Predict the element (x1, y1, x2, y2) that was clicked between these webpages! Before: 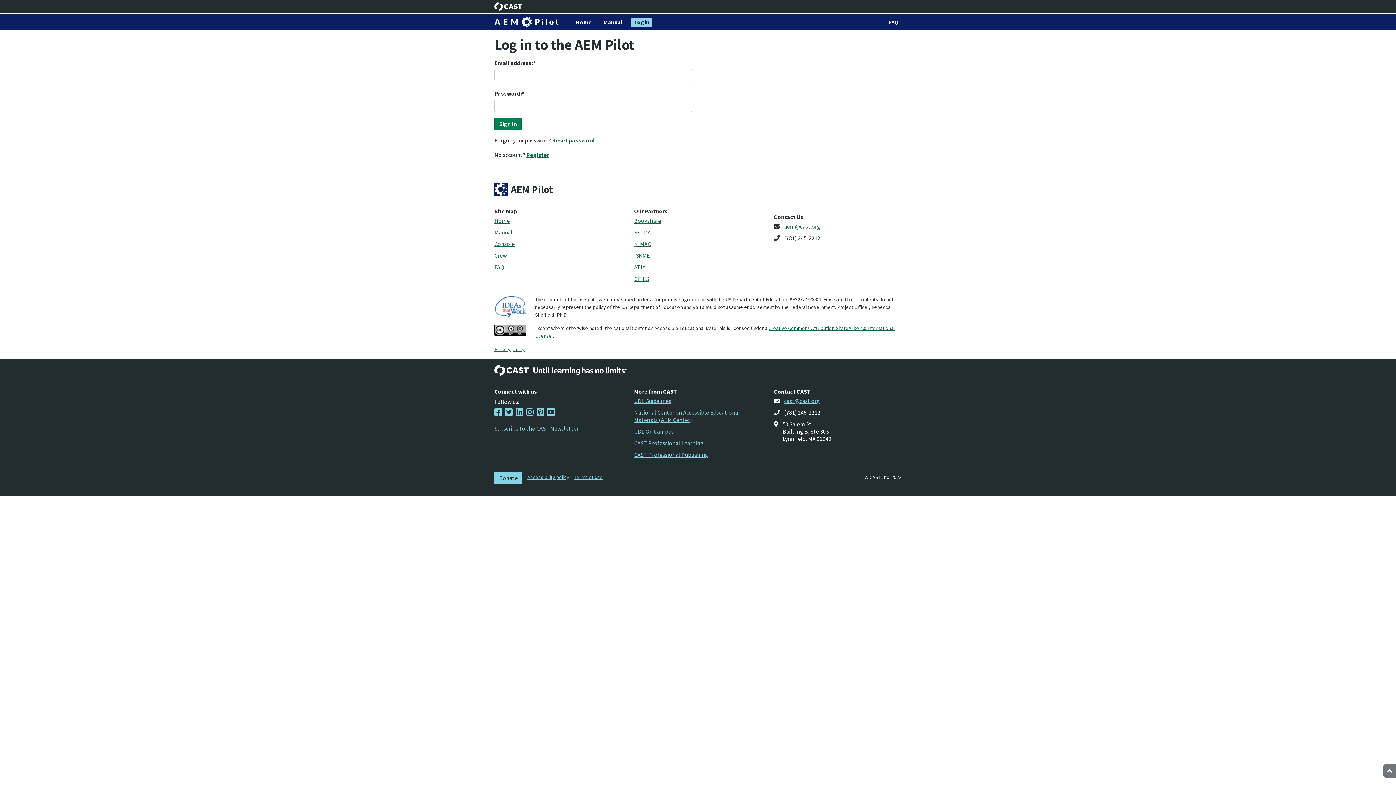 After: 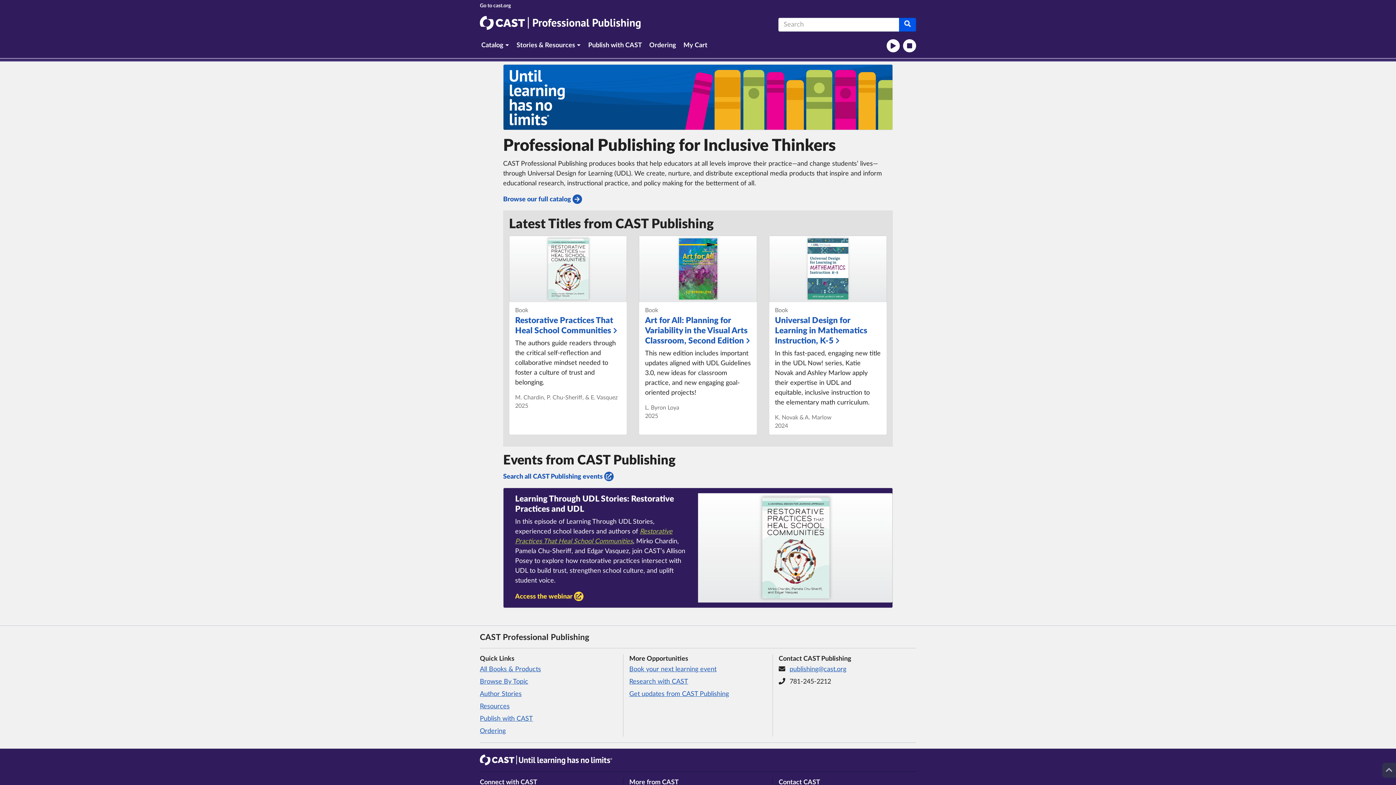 Action: label: CAST Professional Publishing bbox: (634, 451, 708, 458)